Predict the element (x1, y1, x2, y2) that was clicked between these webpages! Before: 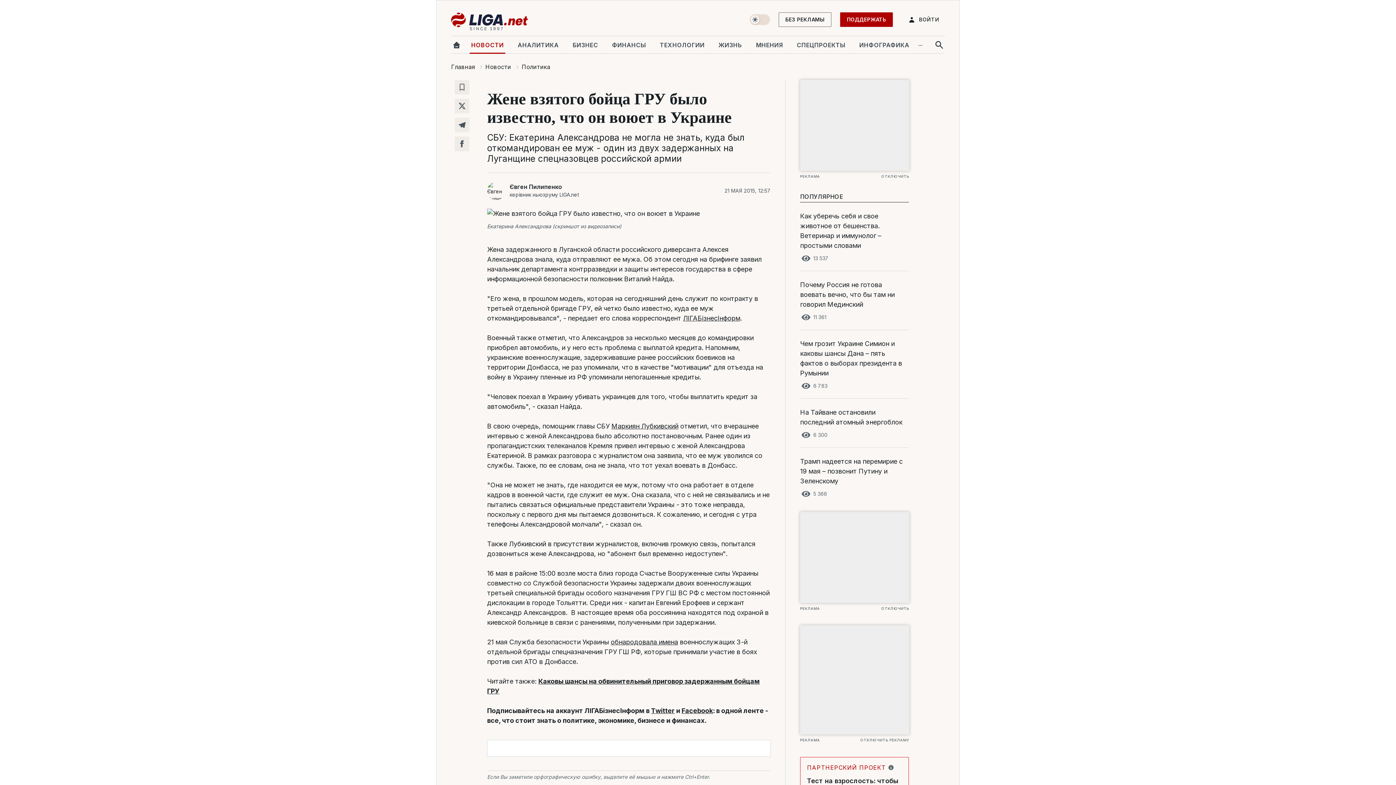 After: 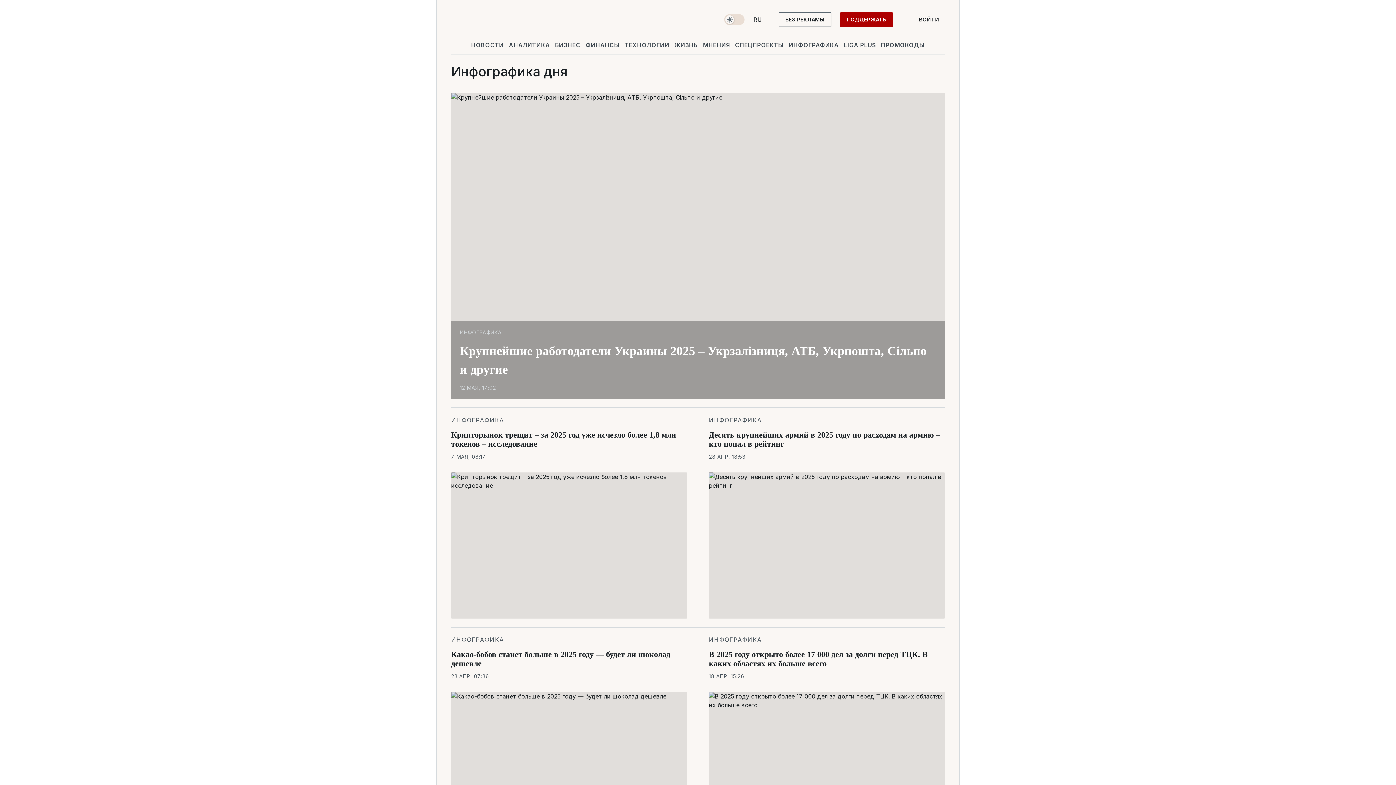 Action: label: ИНФОГРАФИКА bbox: (858, 36, 911, 53)